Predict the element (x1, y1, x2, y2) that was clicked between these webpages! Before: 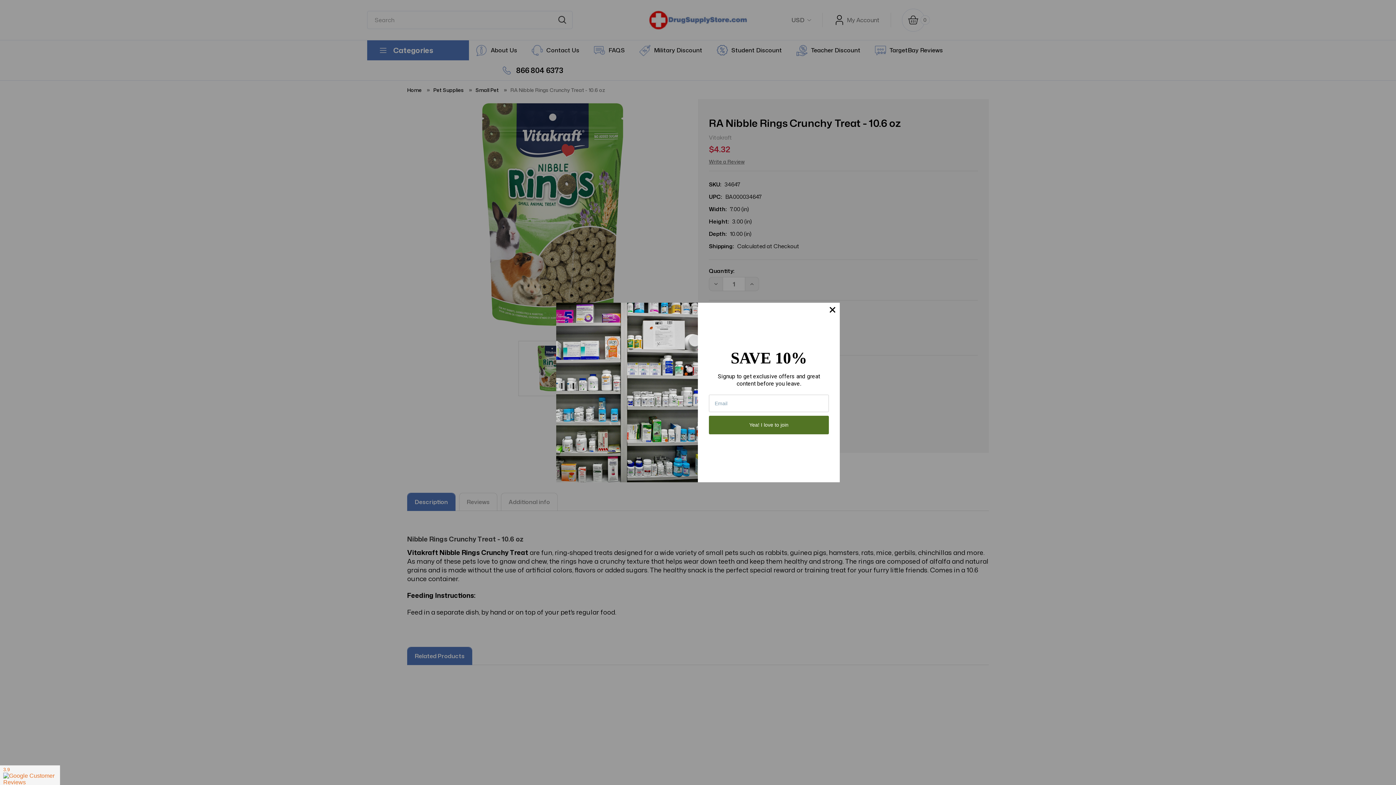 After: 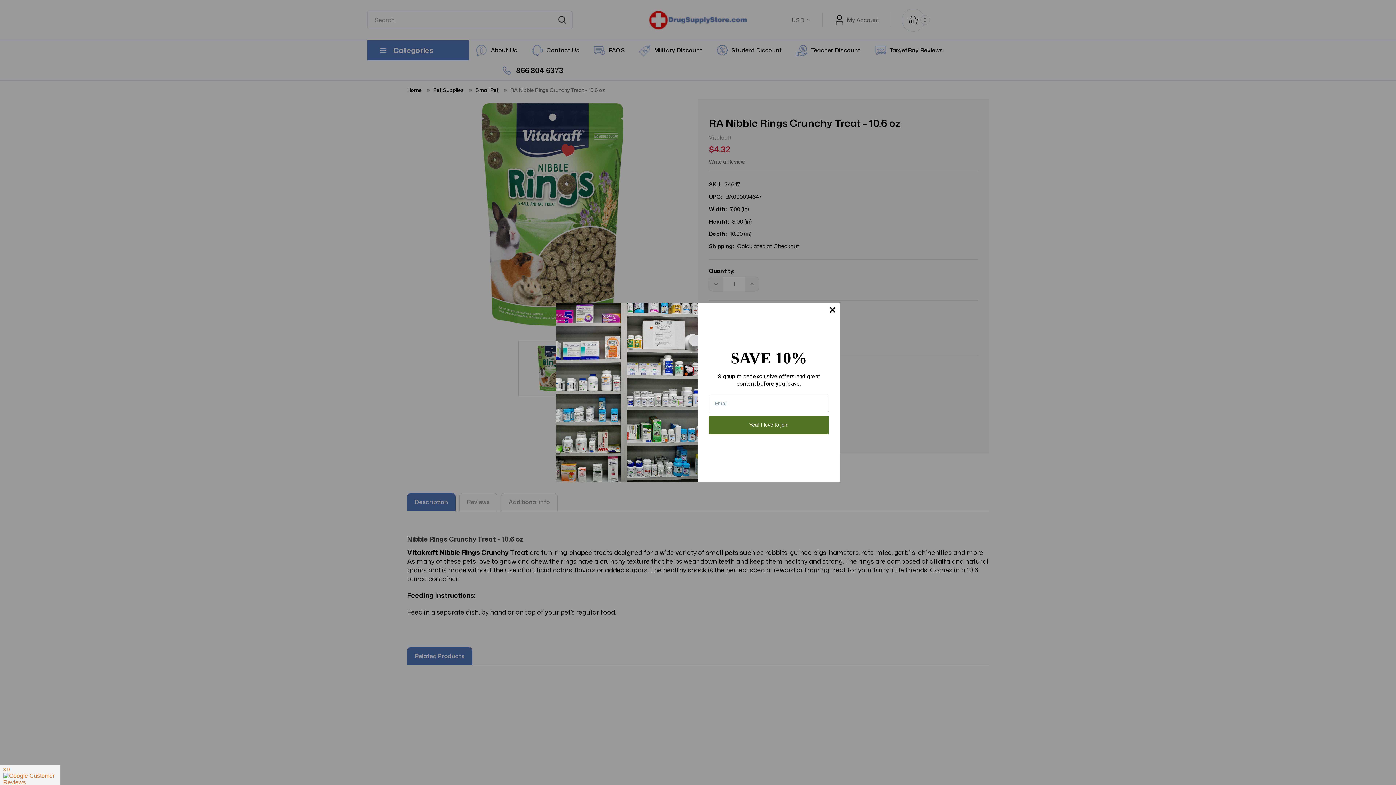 Action: label: Yea! I love to join bbox: (709, 416, 829, 434)